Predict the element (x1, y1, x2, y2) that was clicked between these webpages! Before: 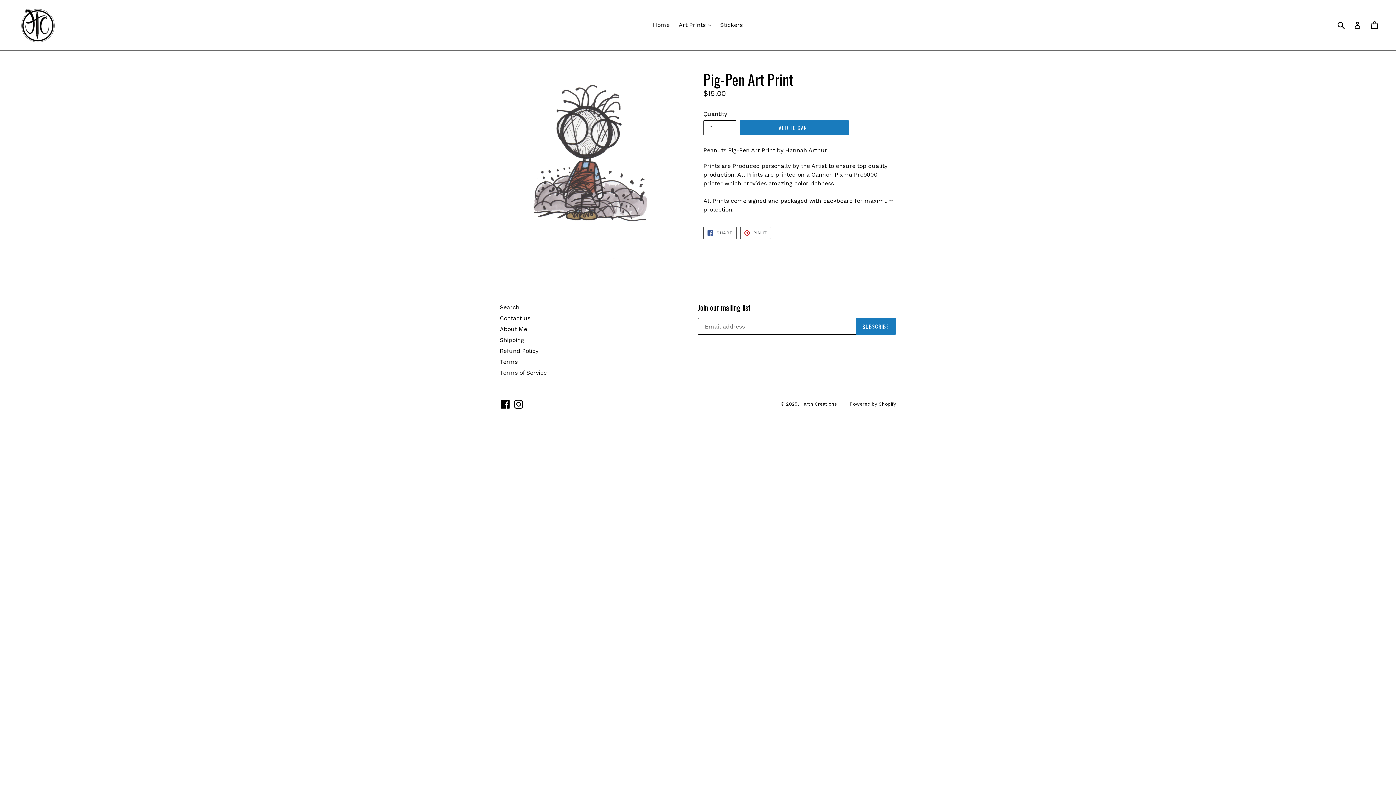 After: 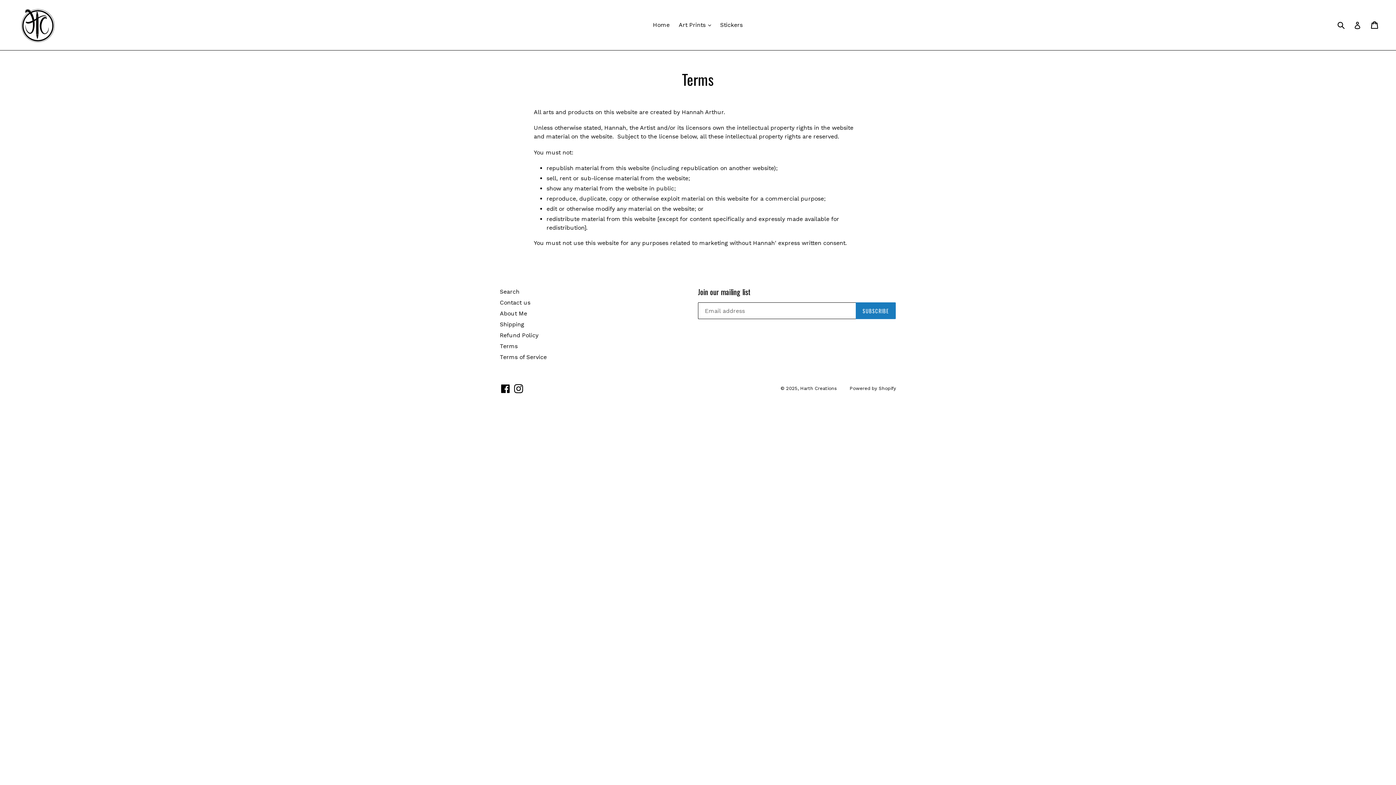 Action: bbox: (500, 358, 517, 365) label: Terms